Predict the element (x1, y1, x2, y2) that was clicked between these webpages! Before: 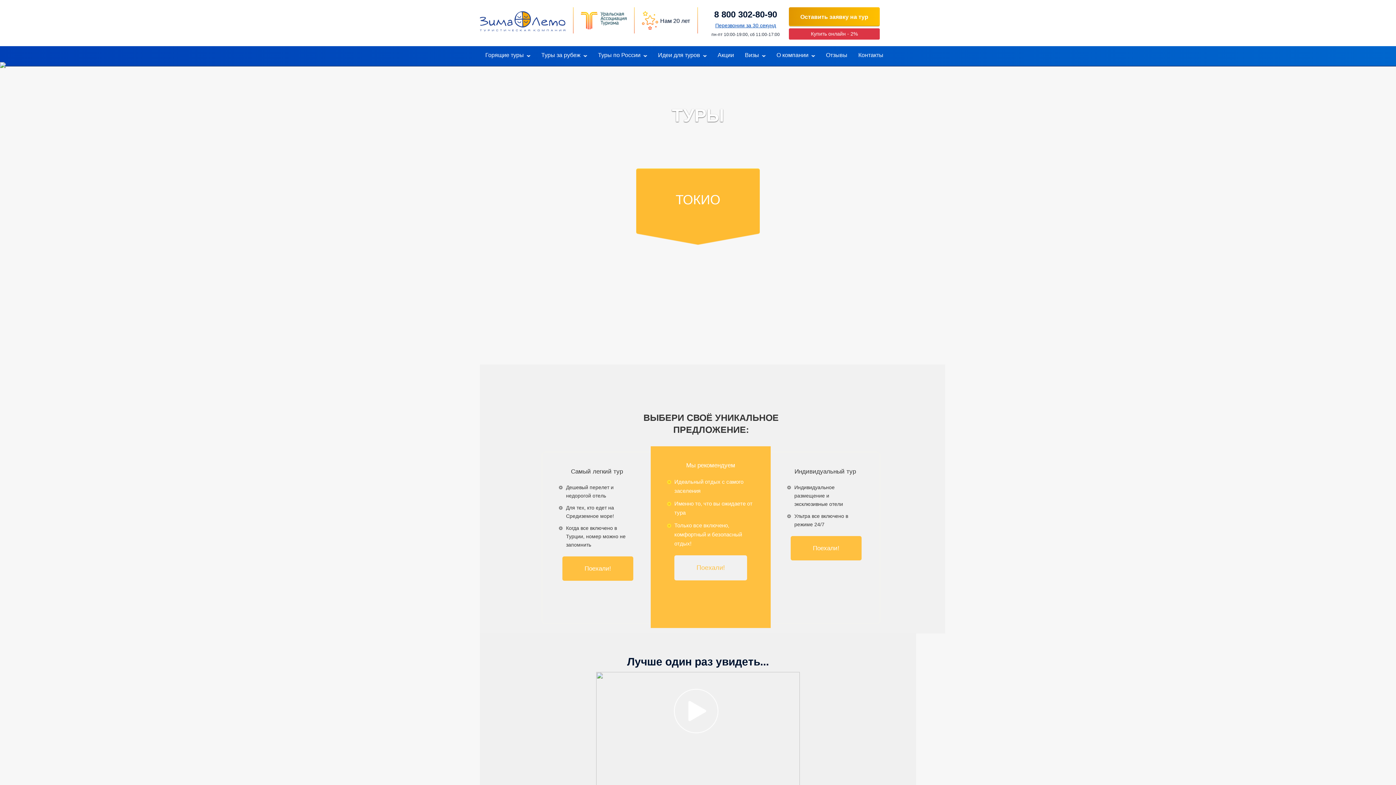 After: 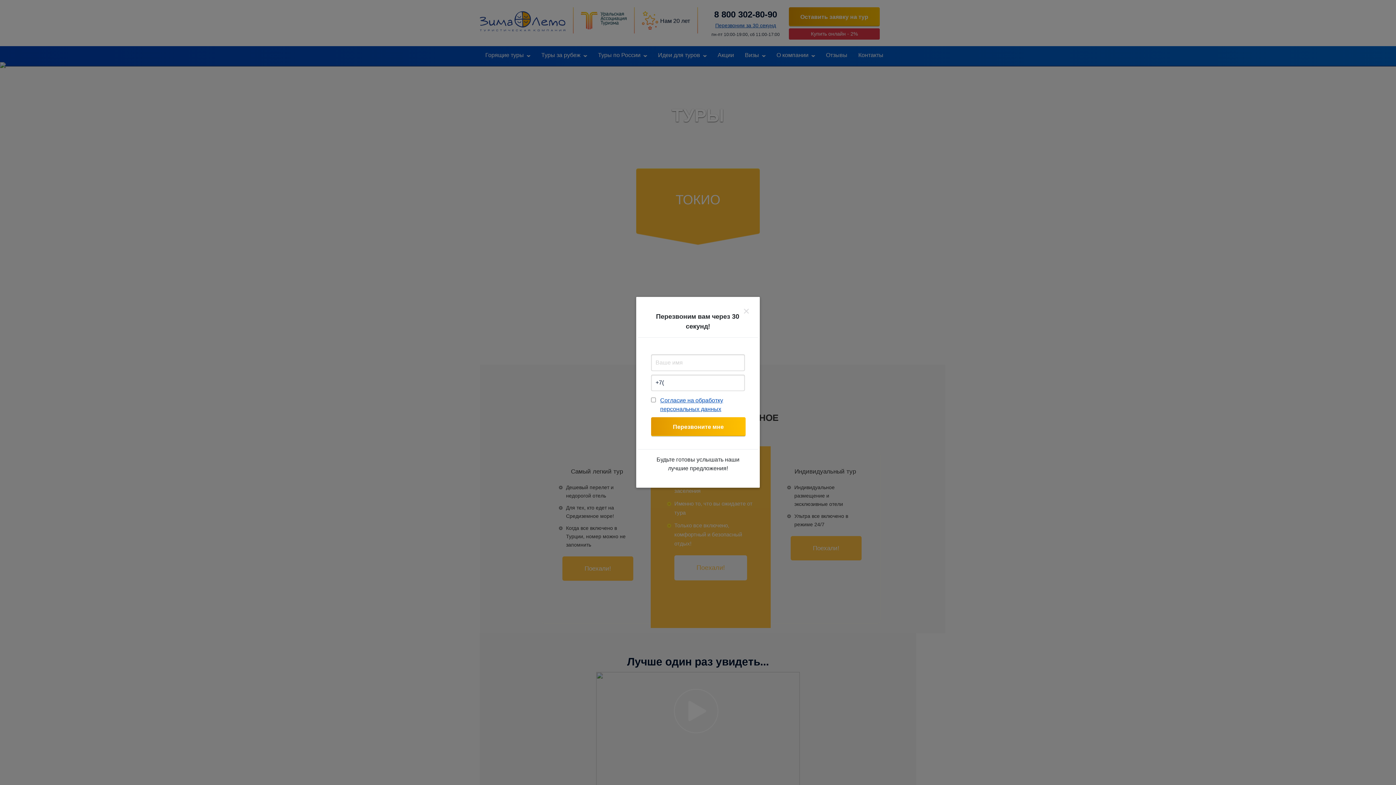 Action: bbox: (715, 22, 776, 28) label: Перезвоним за 30 секунд